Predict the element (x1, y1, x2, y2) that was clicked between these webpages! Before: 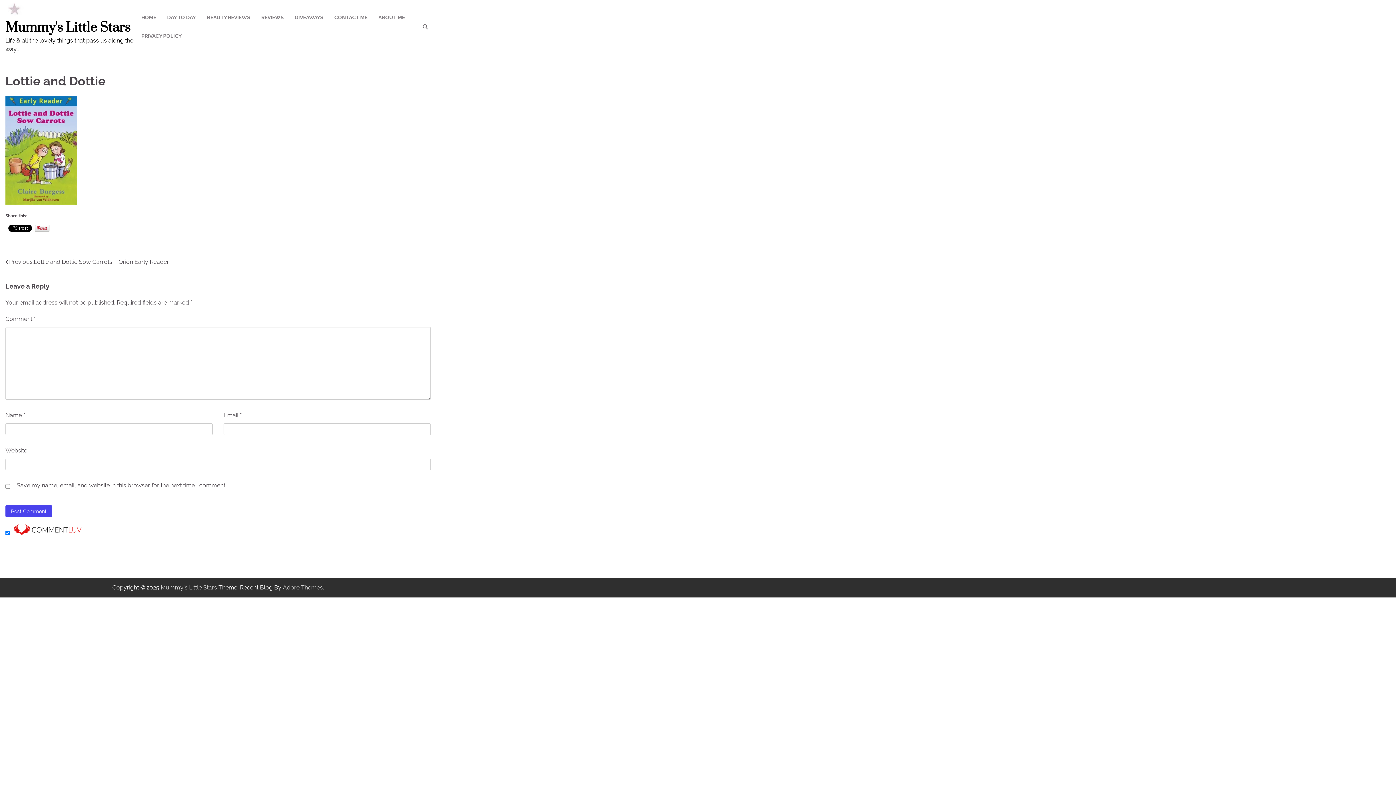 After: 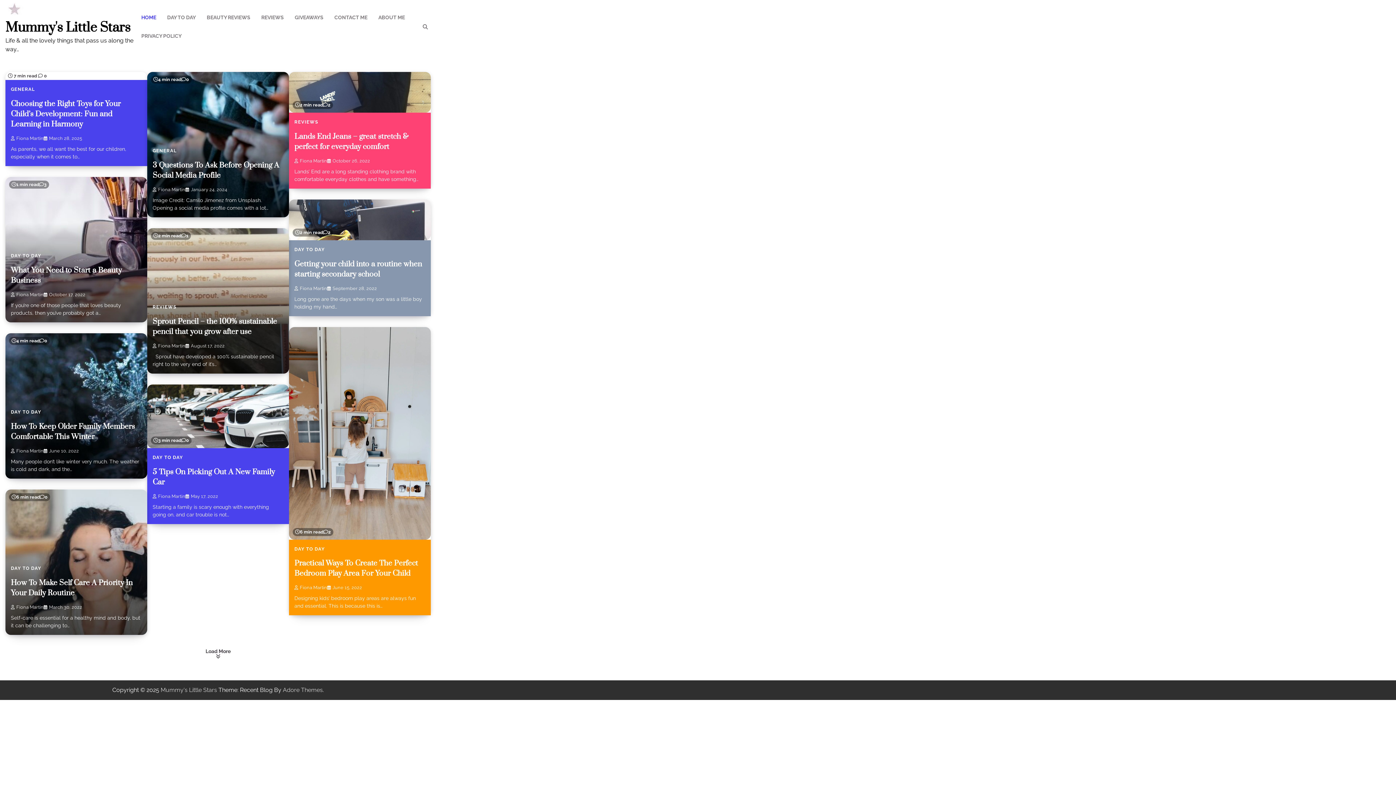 Action: label: Mummy's Little Stars bbox: (160, 584, 217, 591)